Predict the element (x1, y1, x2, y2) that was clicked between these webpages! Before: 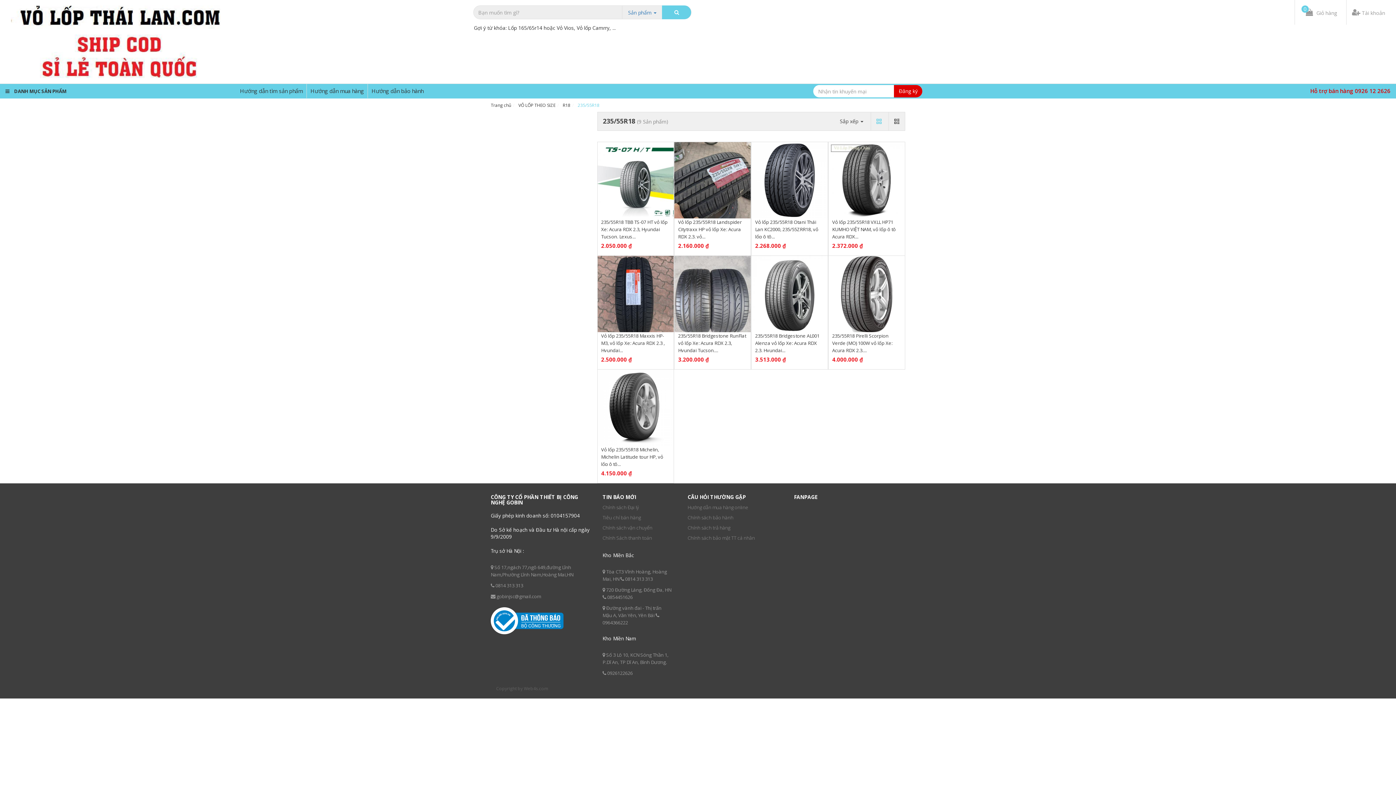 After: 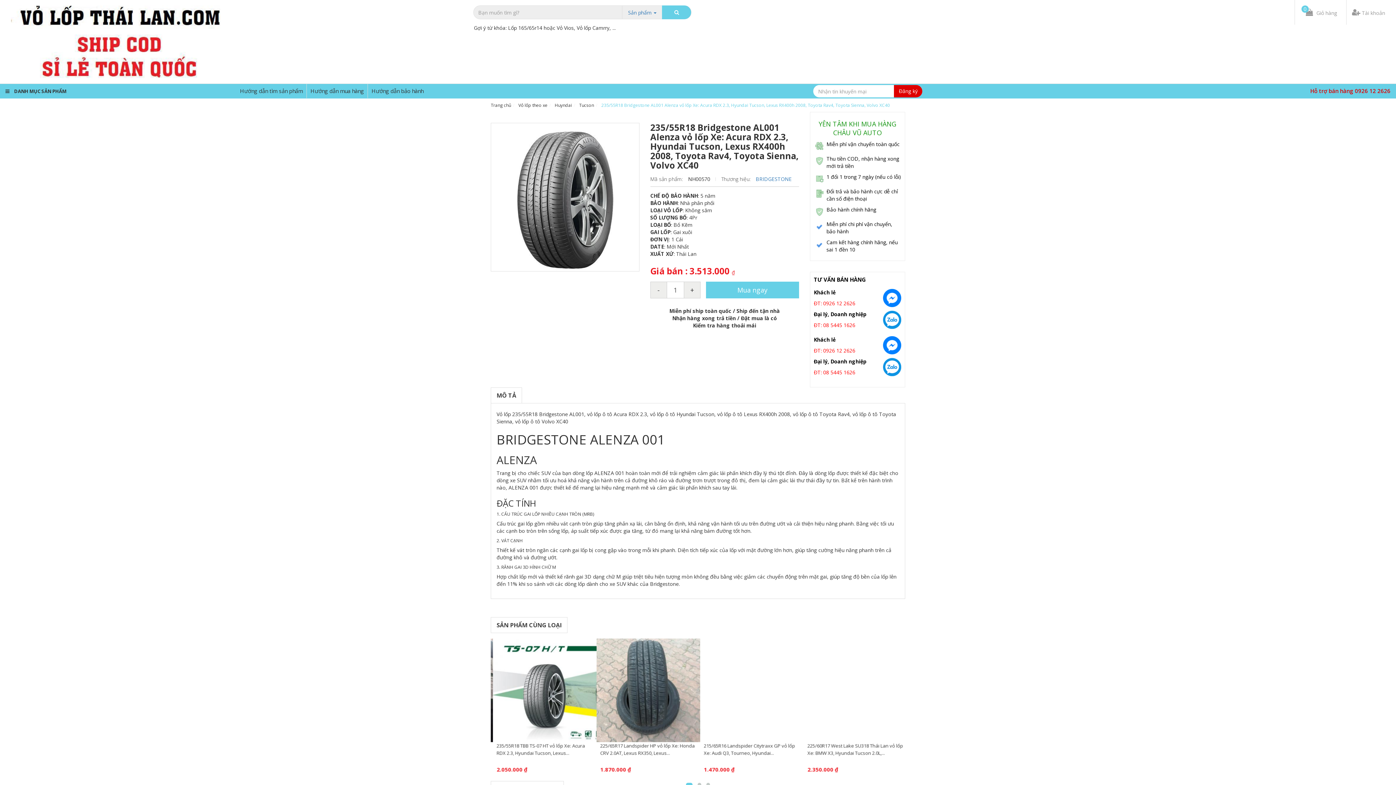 Action: label: 235/55R18 Bridgestone AL001 Alenza vỏ lốp Xe: Acura RDX 2.3, Hyundai... bbox: (755, 332, 824, 354)